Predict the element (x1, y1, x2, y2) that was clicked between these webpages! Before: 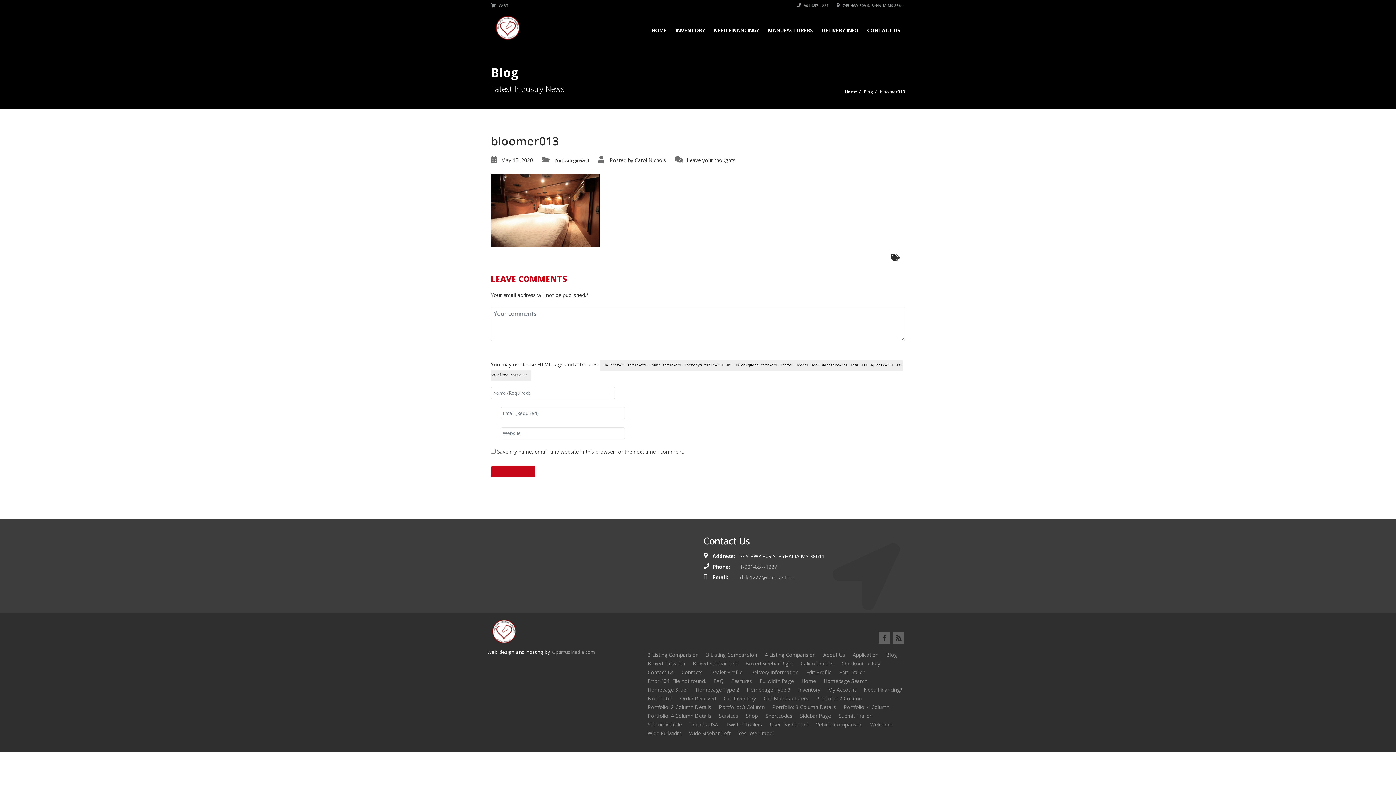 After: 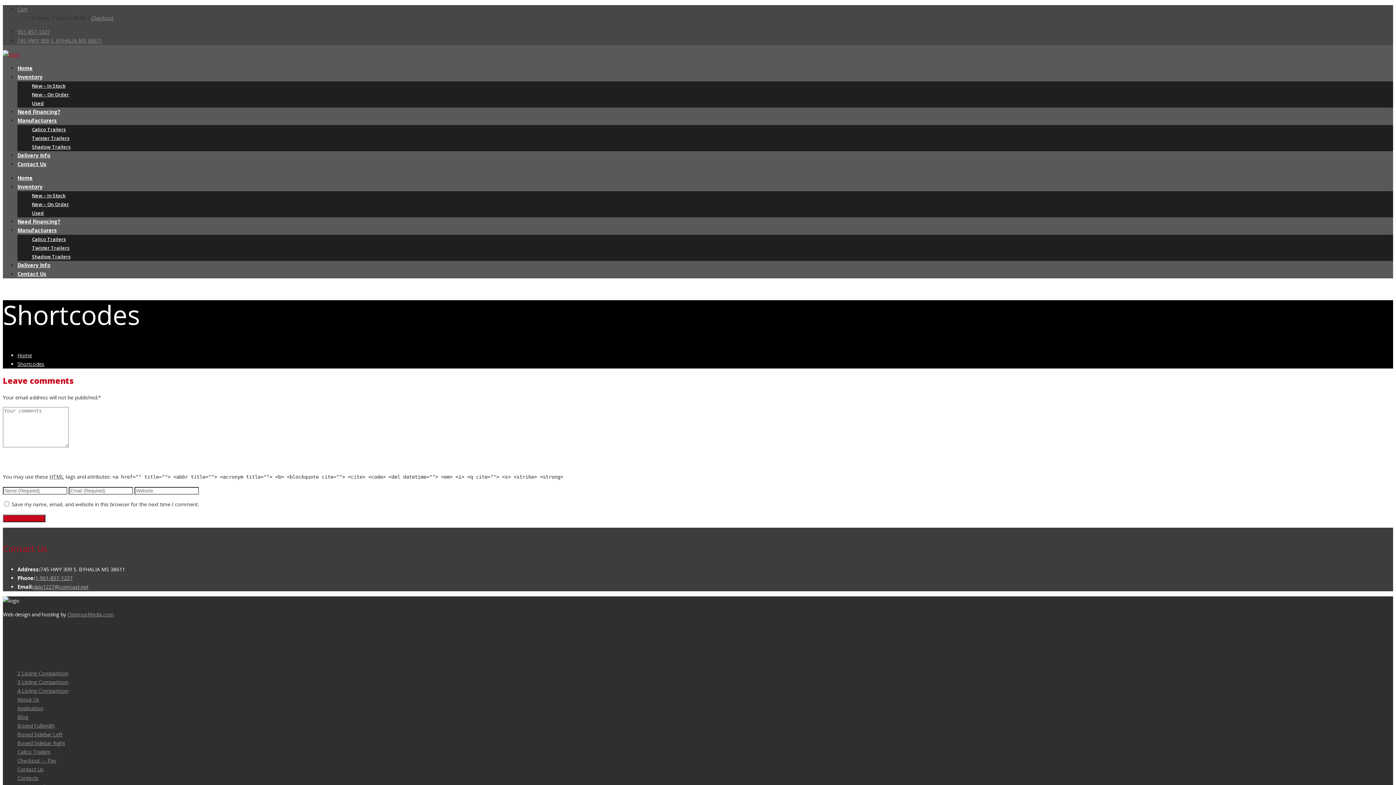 Action: label: Shortcodes bbox: (765, 712, 792, 719)